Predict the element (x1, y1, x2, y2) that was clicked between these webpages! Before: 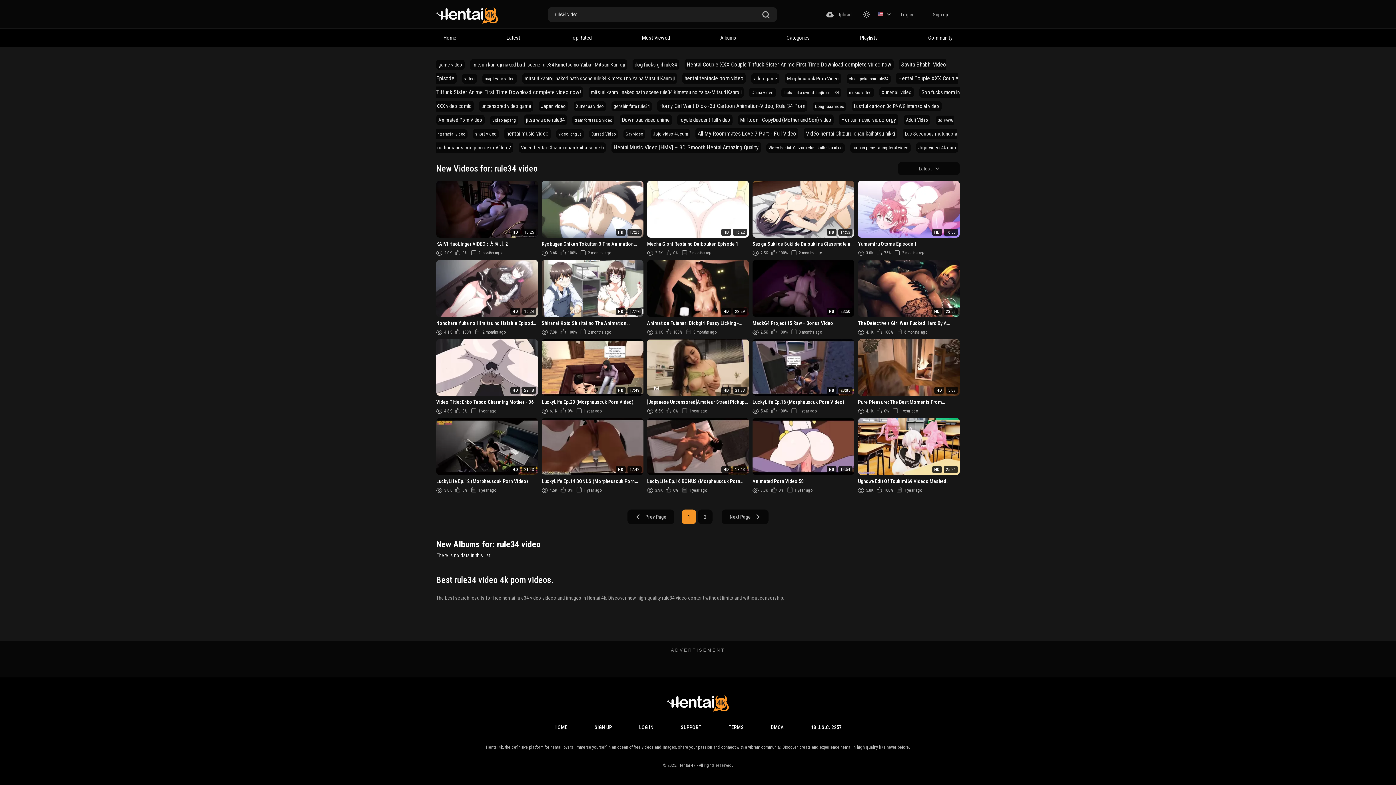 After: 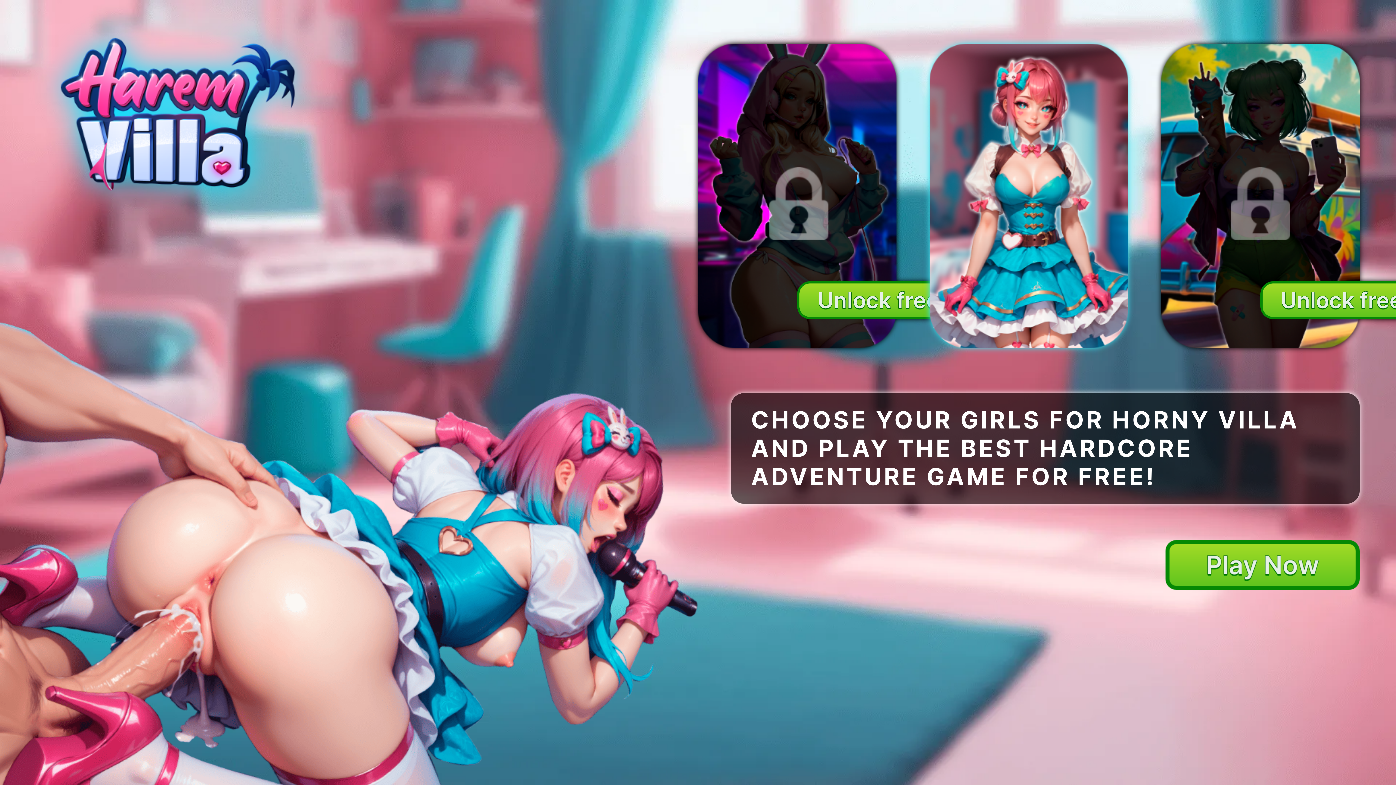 Action: bbox: (667, 693, 729, 713)